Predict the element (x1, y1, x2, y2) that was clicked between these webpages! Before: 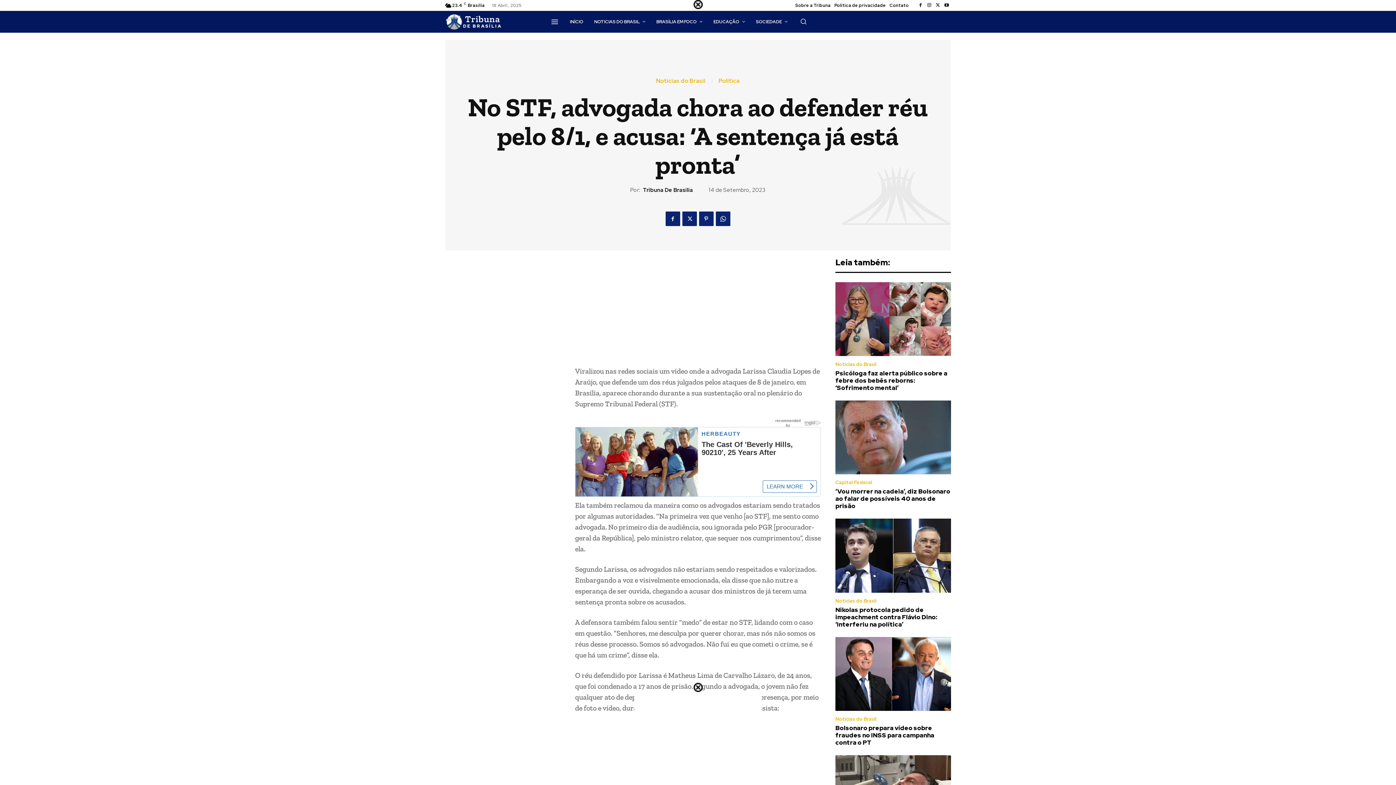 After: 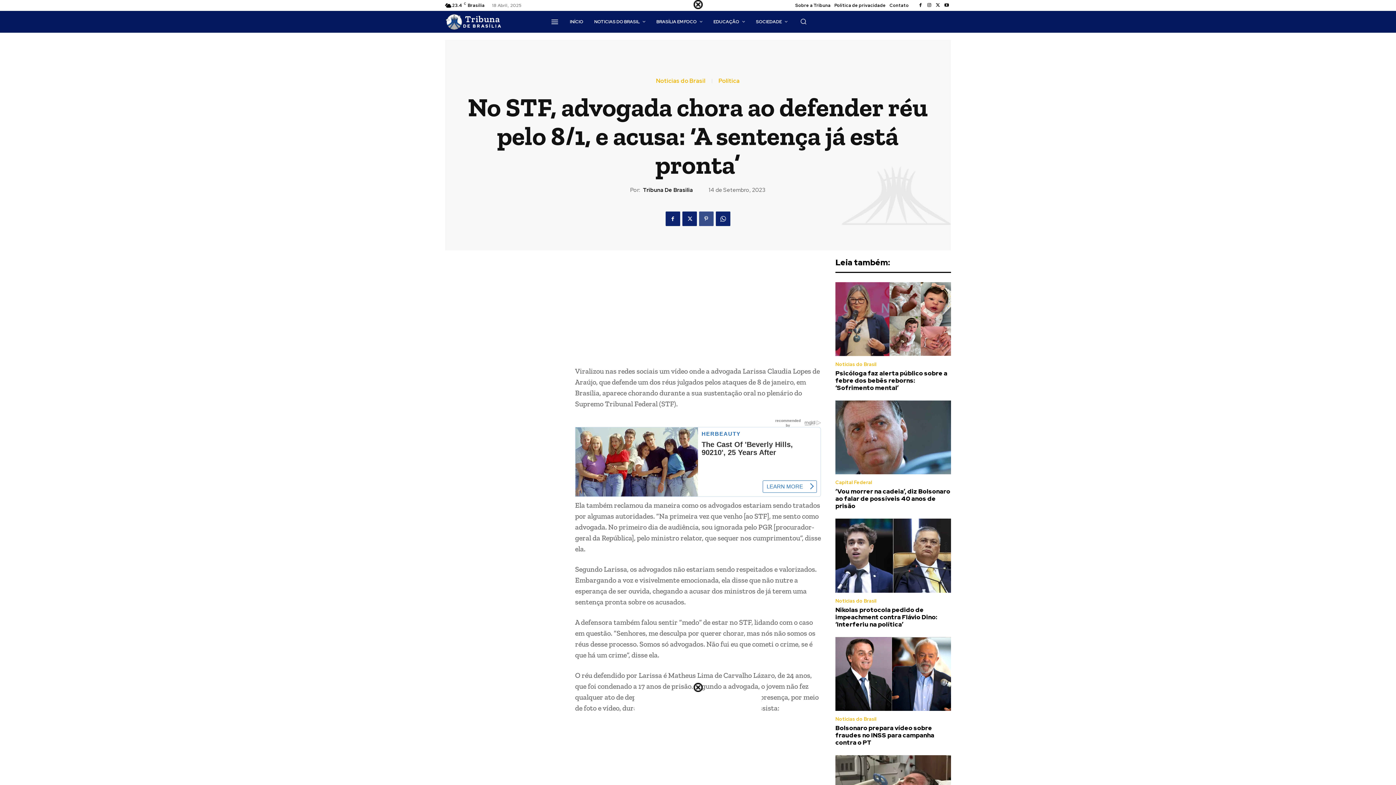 Action: bbox: (699, 211, 713, 226)